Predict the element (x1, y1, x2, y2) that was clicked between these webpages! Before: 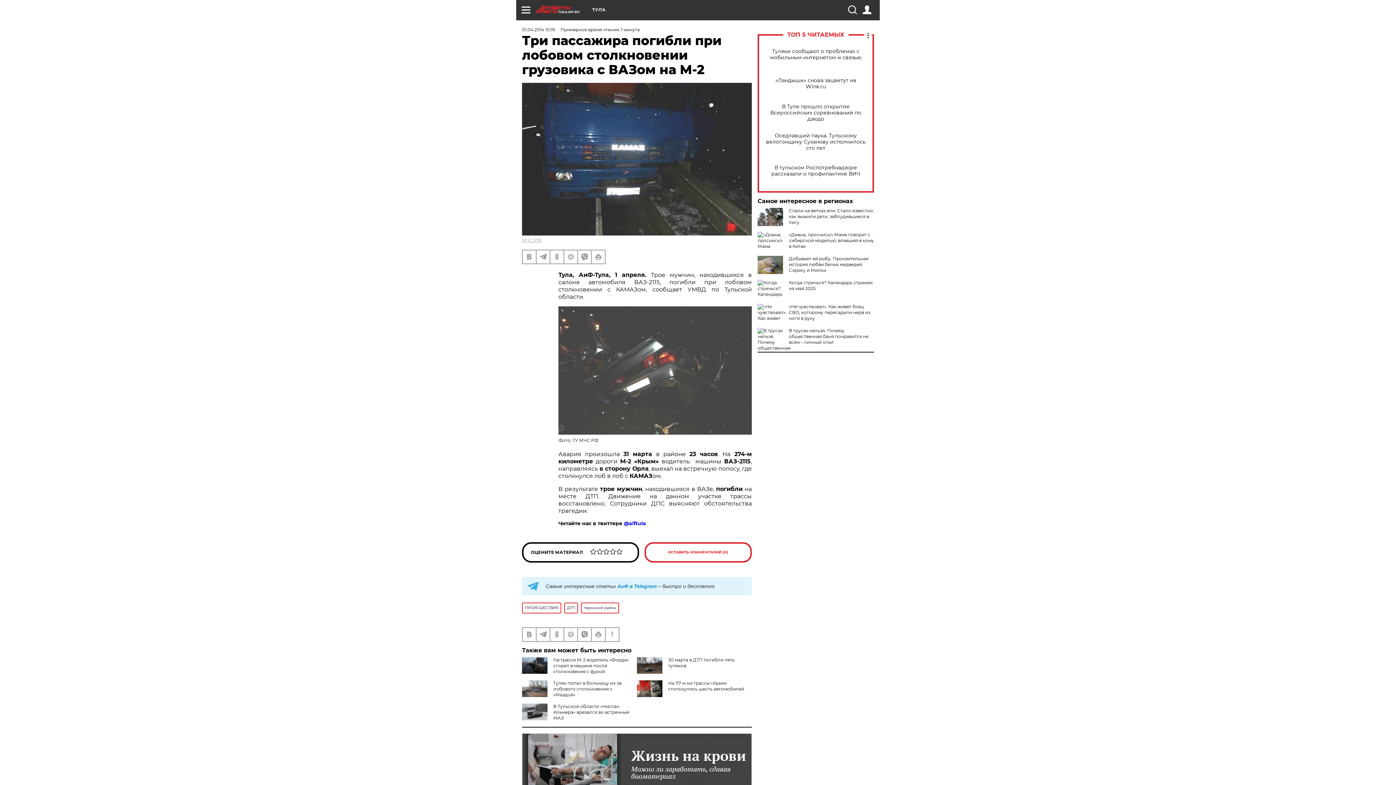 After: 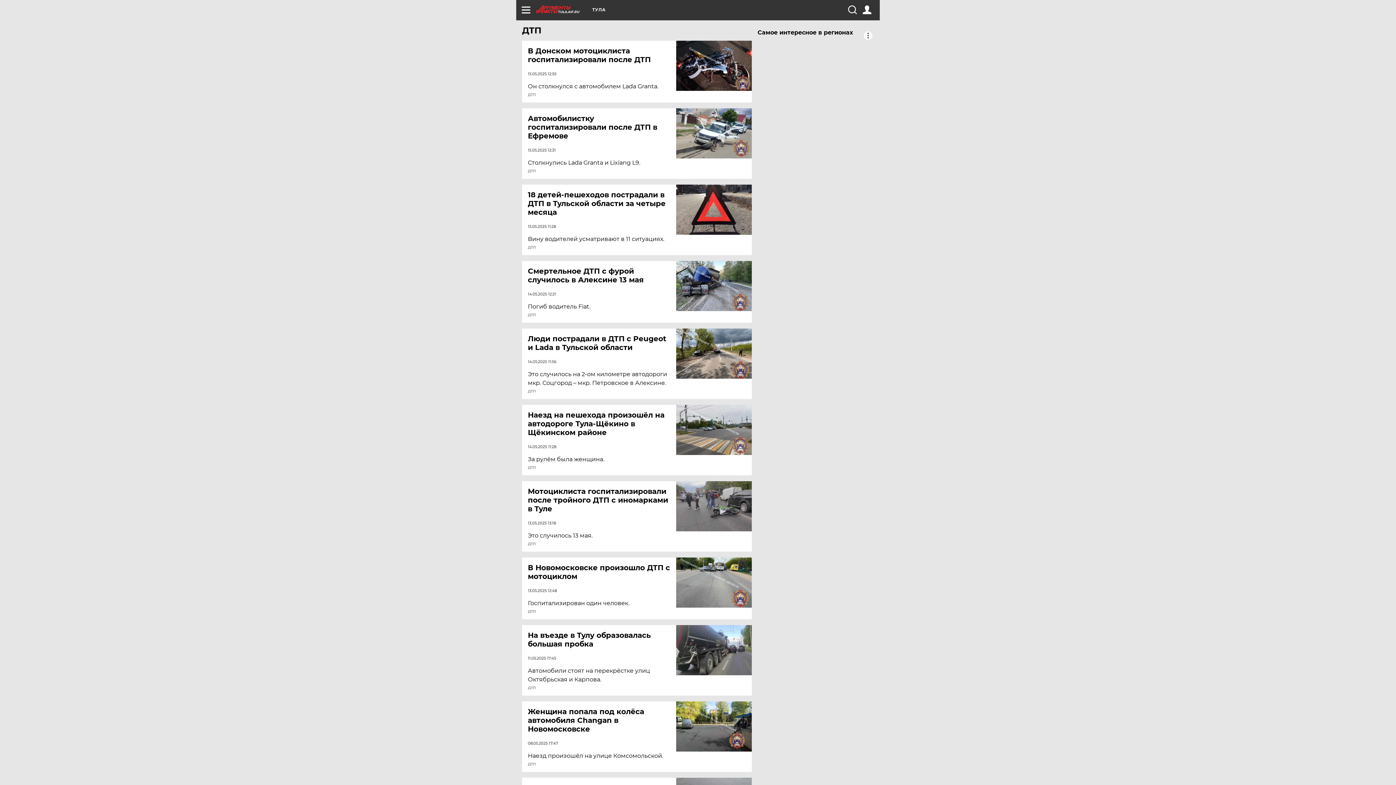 Action: label: ДТП bbox: (564, 602, 578, 613)